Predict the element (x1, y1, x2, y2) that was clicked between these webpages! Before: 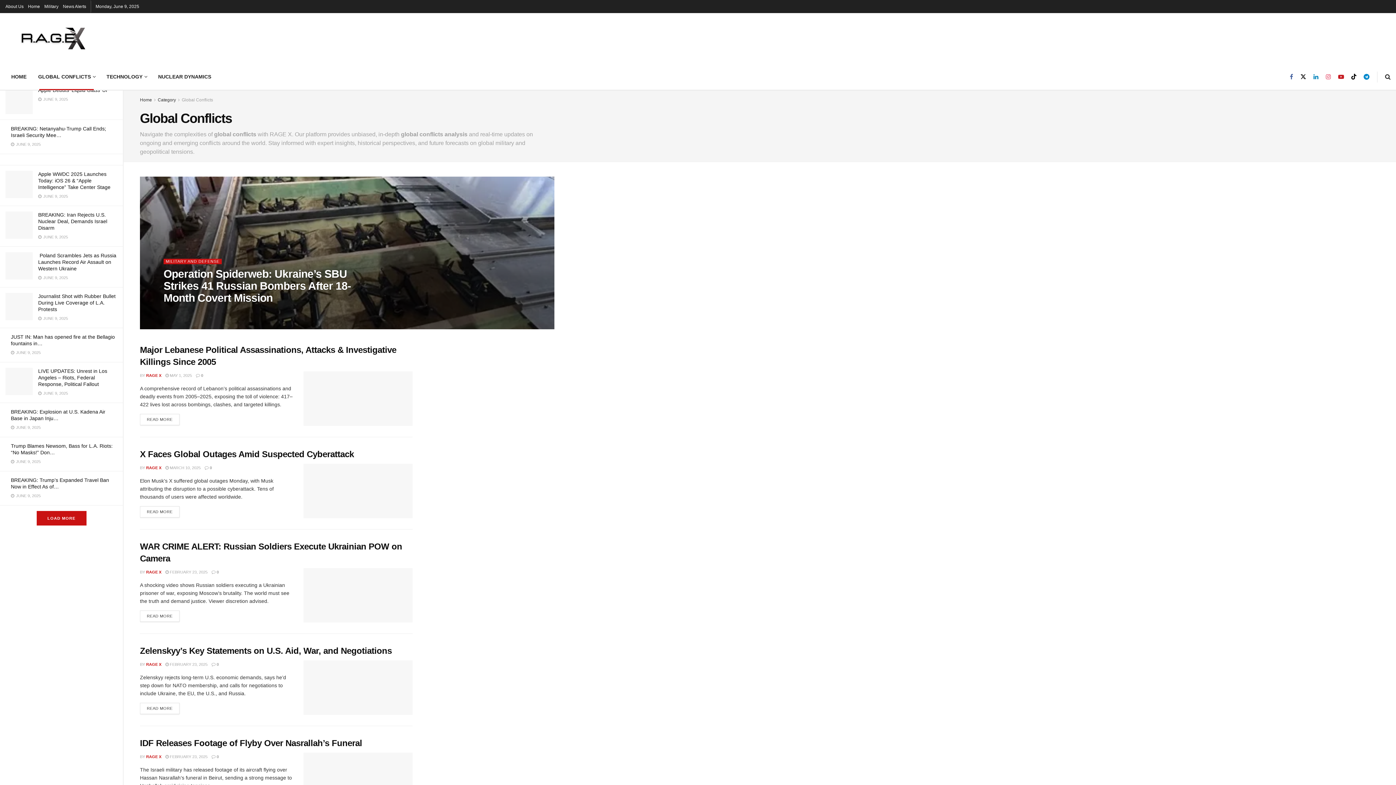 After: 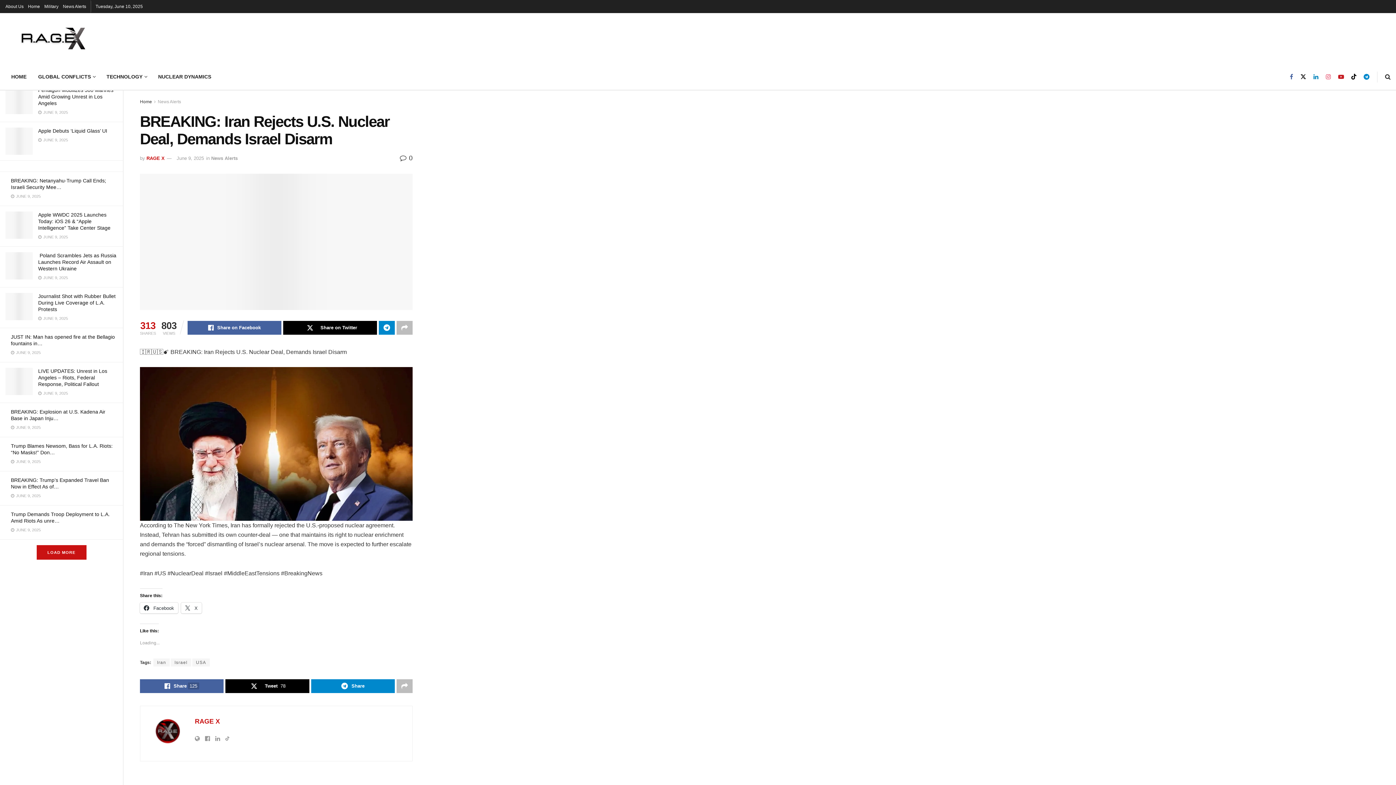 Action: bbox: (38, 212, 107, 230) label: BREAKING: Iran Rejects U.S. Nuclear Deal, Demands Israel Disarm